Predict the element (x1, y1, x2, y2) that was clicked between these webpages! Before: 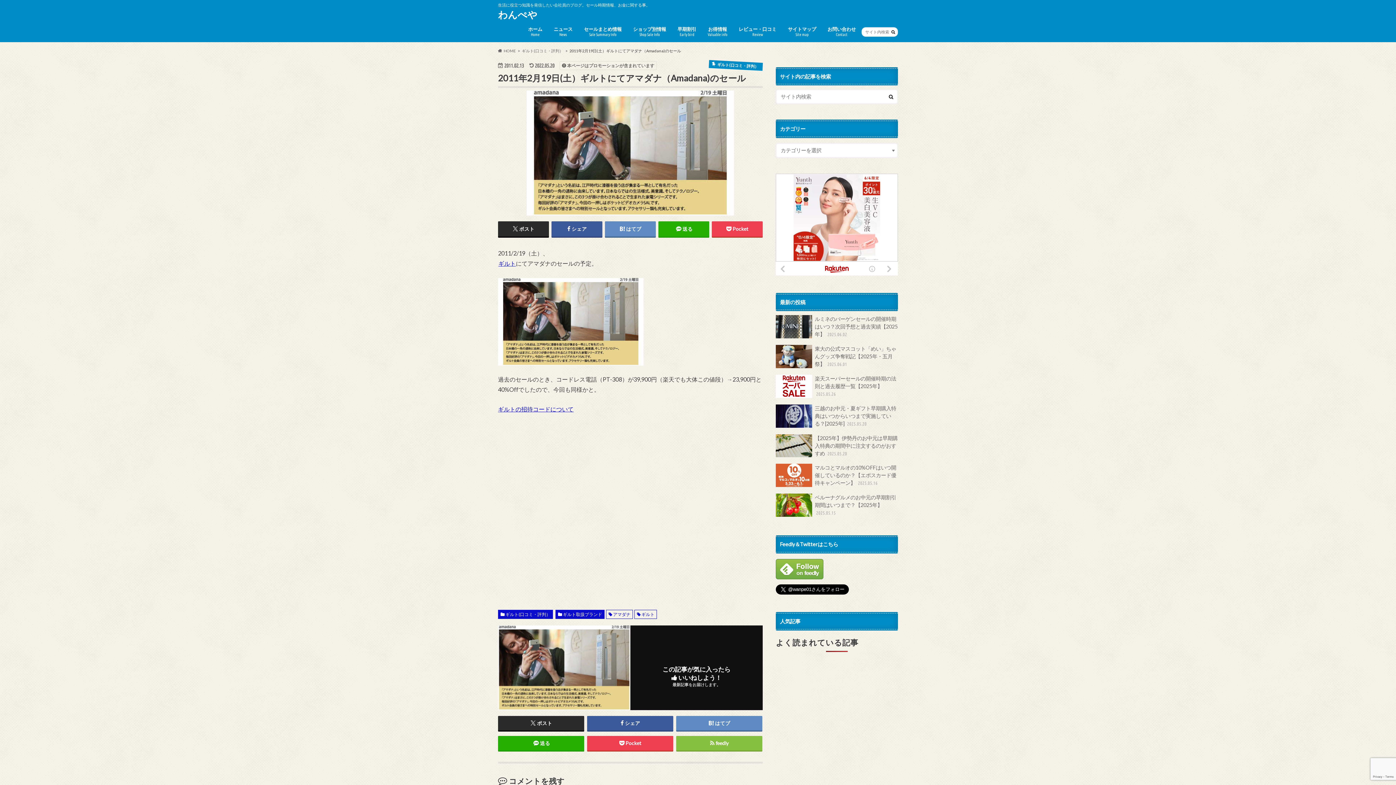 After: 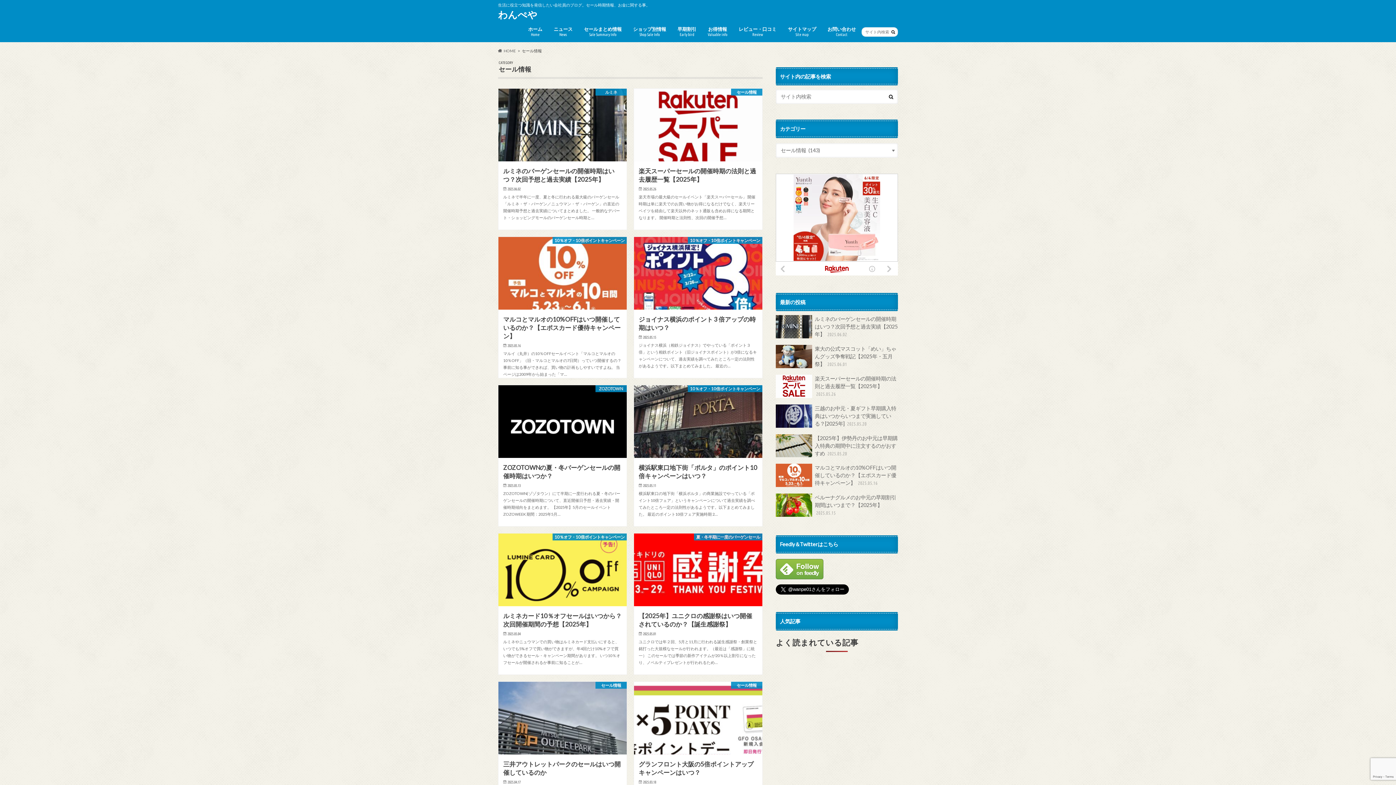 Action: label: ショップ別情報
Shop Sale Info bbox: (627, 24, 672, 39)